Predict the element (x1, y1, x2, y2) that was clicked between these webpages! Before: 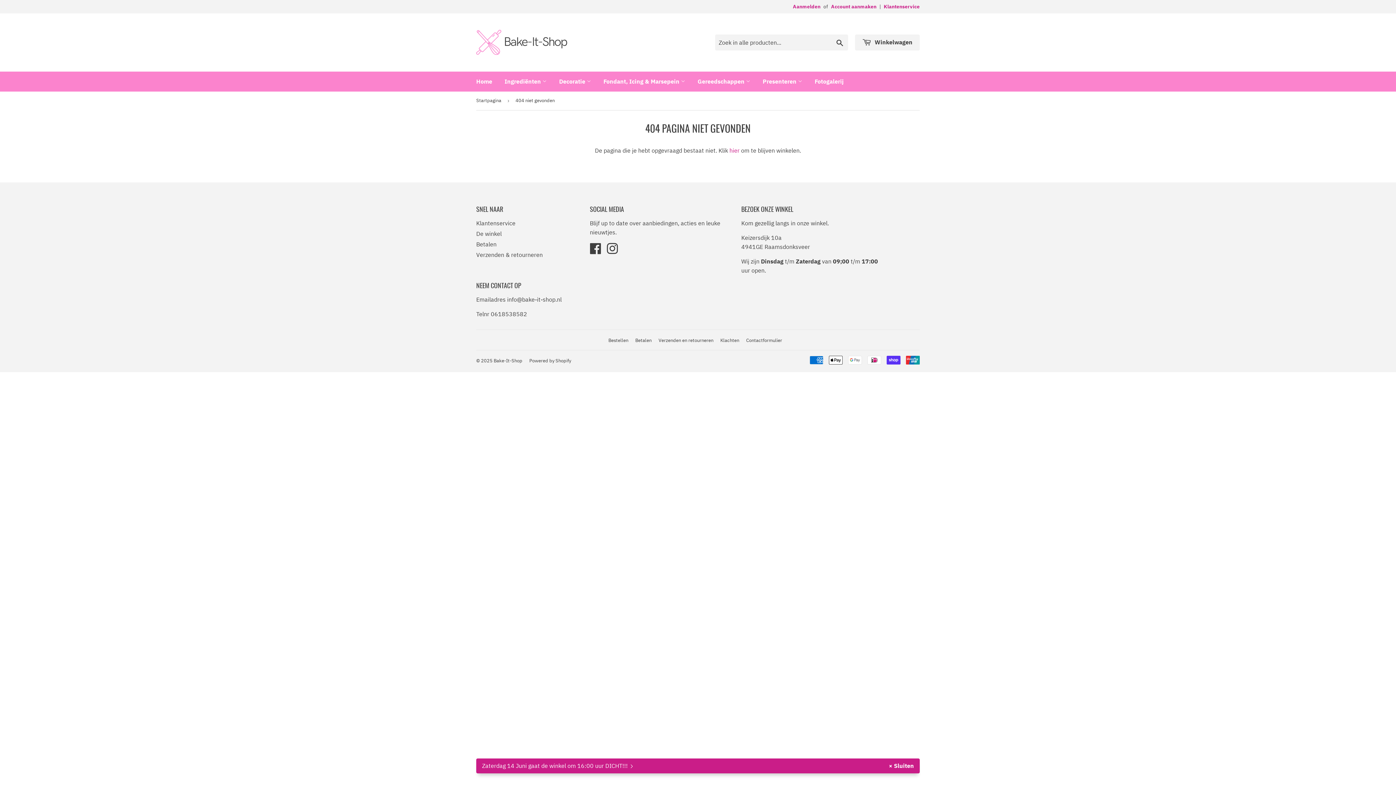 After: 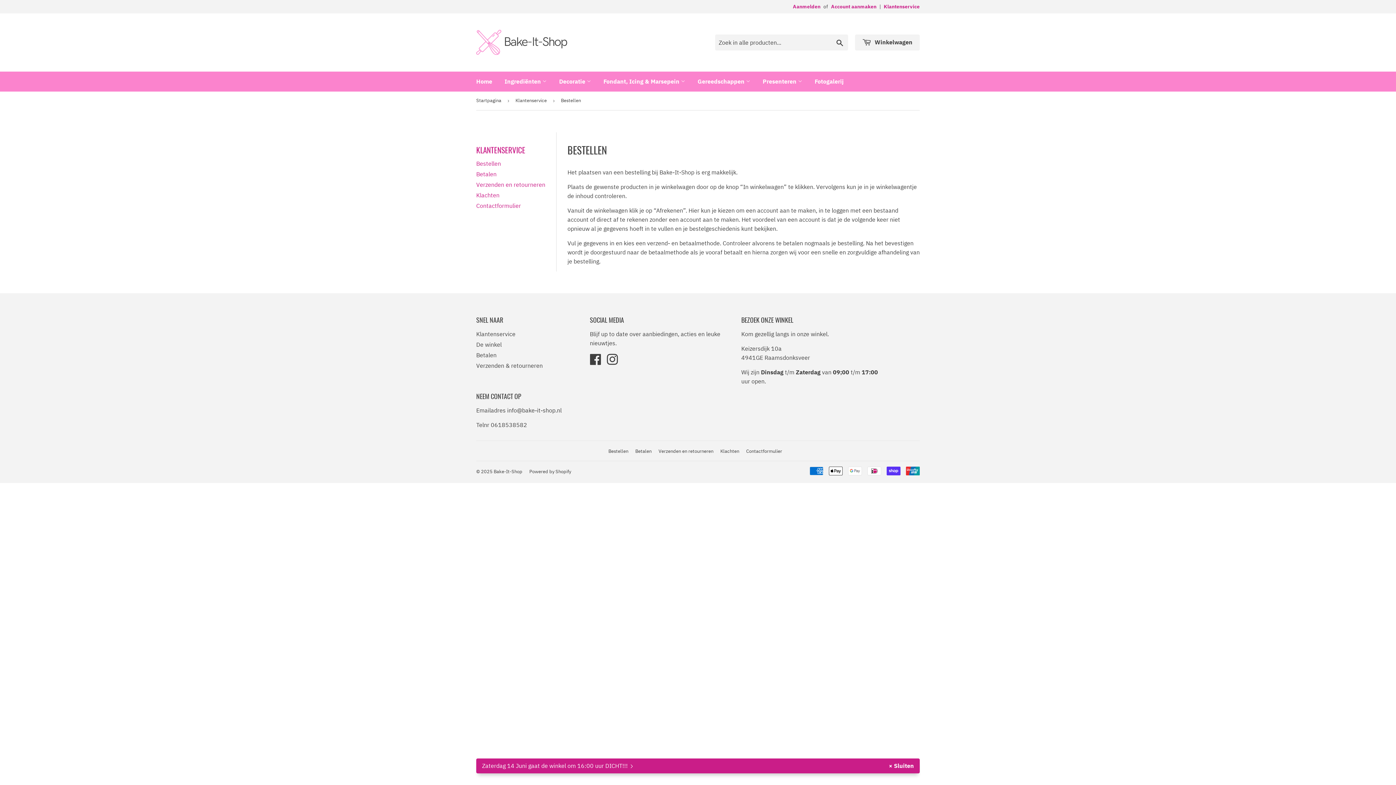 Action: bbox: (608, 337, 628, 343) label: Bestellen